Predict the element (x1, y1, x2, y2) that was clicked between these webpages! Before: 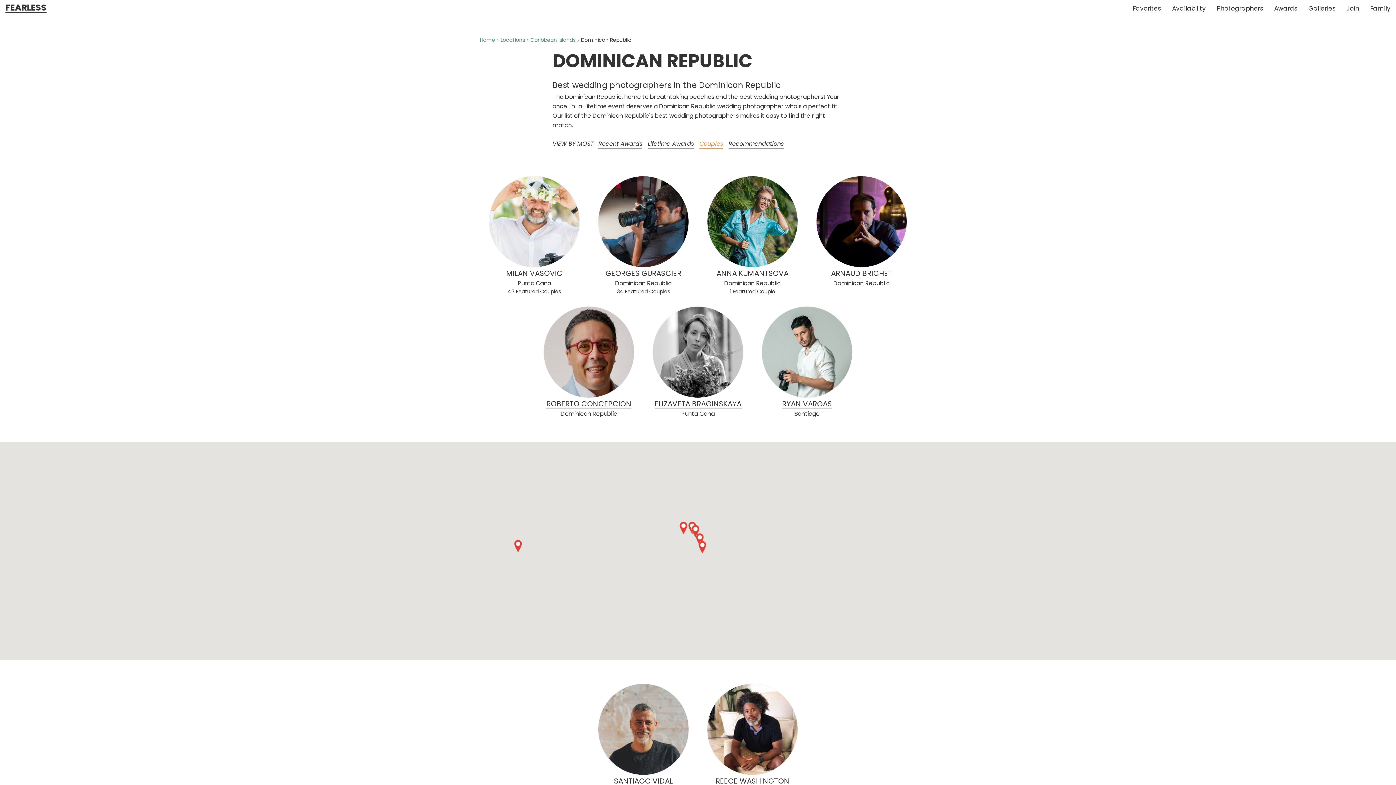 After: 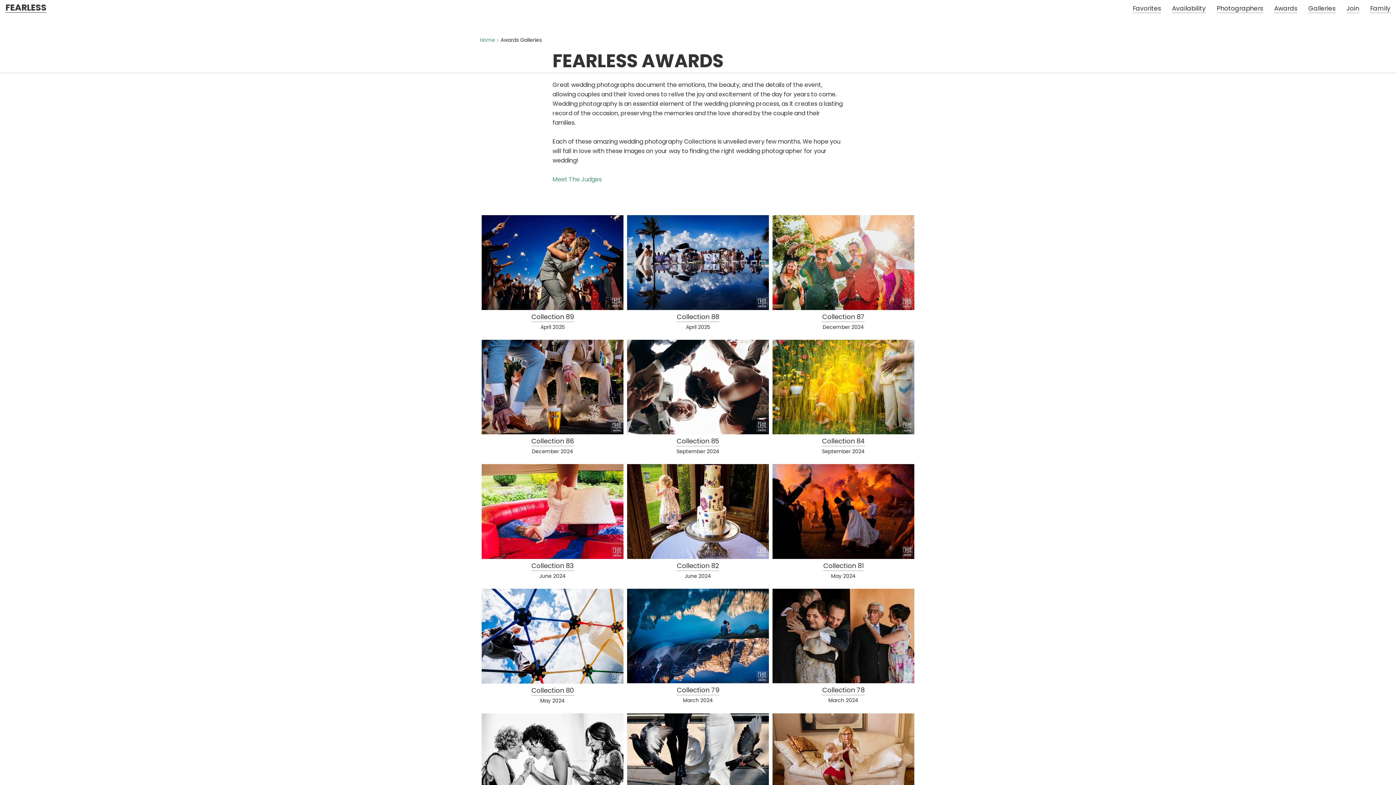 Action: label: Awards bbox: (1269, 0, 1303, 16)